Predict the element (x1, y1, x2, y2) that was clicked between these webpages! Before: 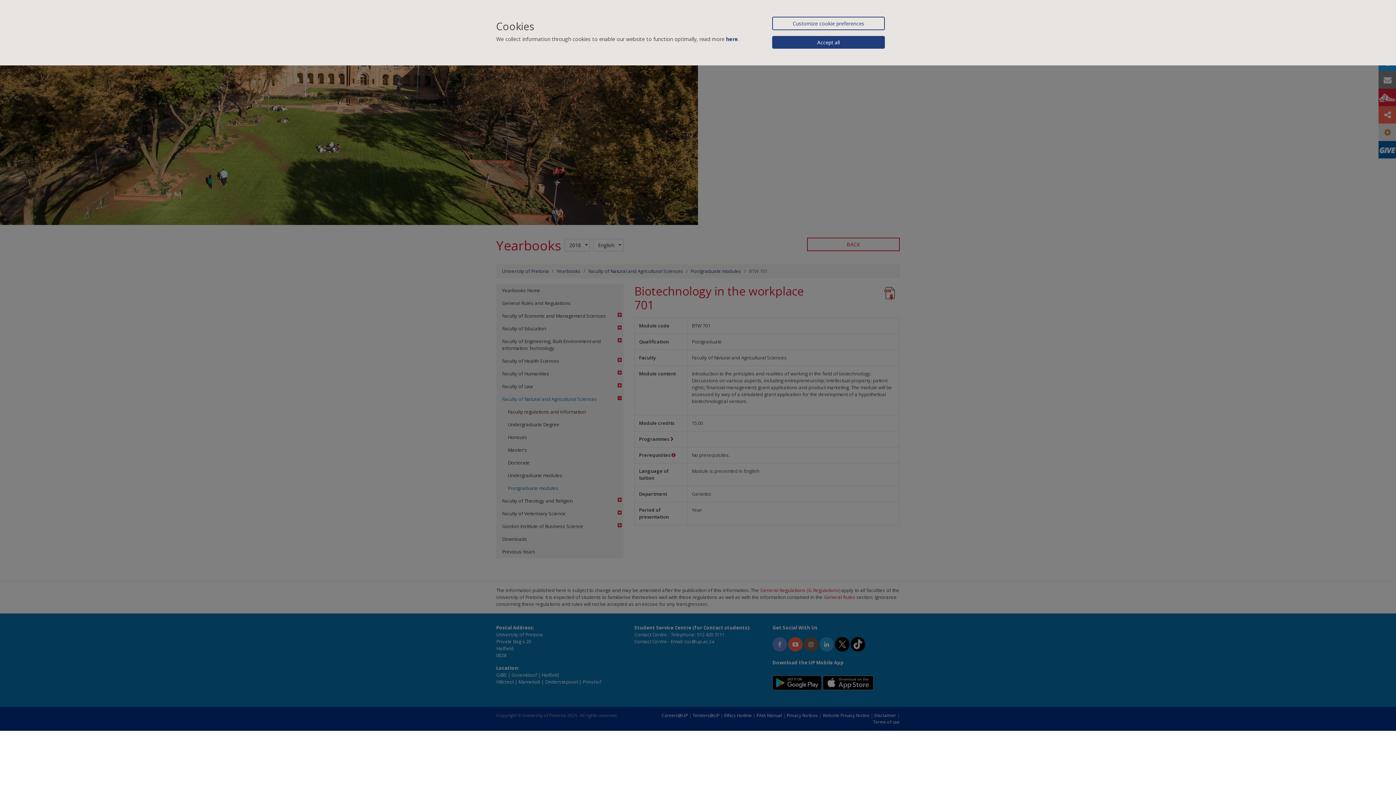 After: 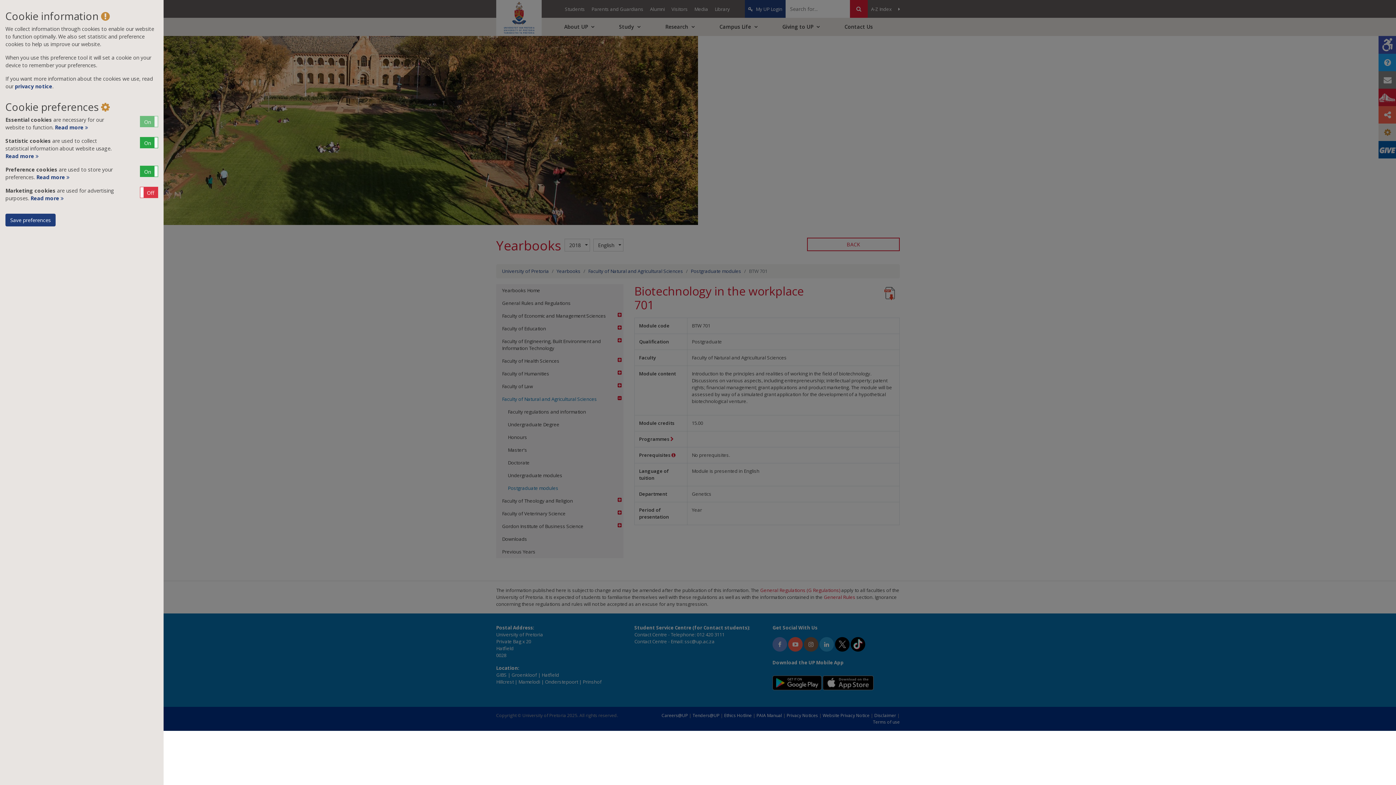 Action: bbox: (772, 16, 885, 30) label: Customize cookie preferences